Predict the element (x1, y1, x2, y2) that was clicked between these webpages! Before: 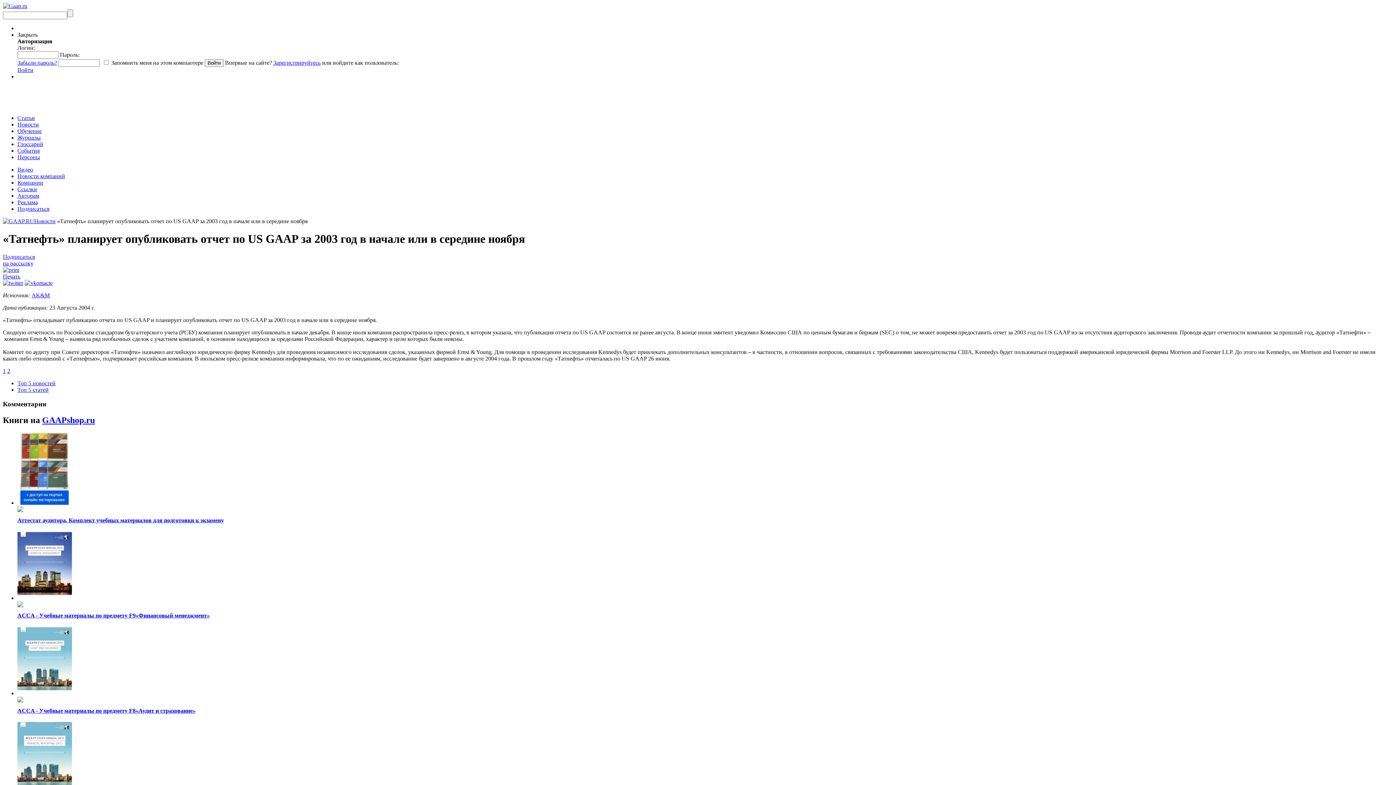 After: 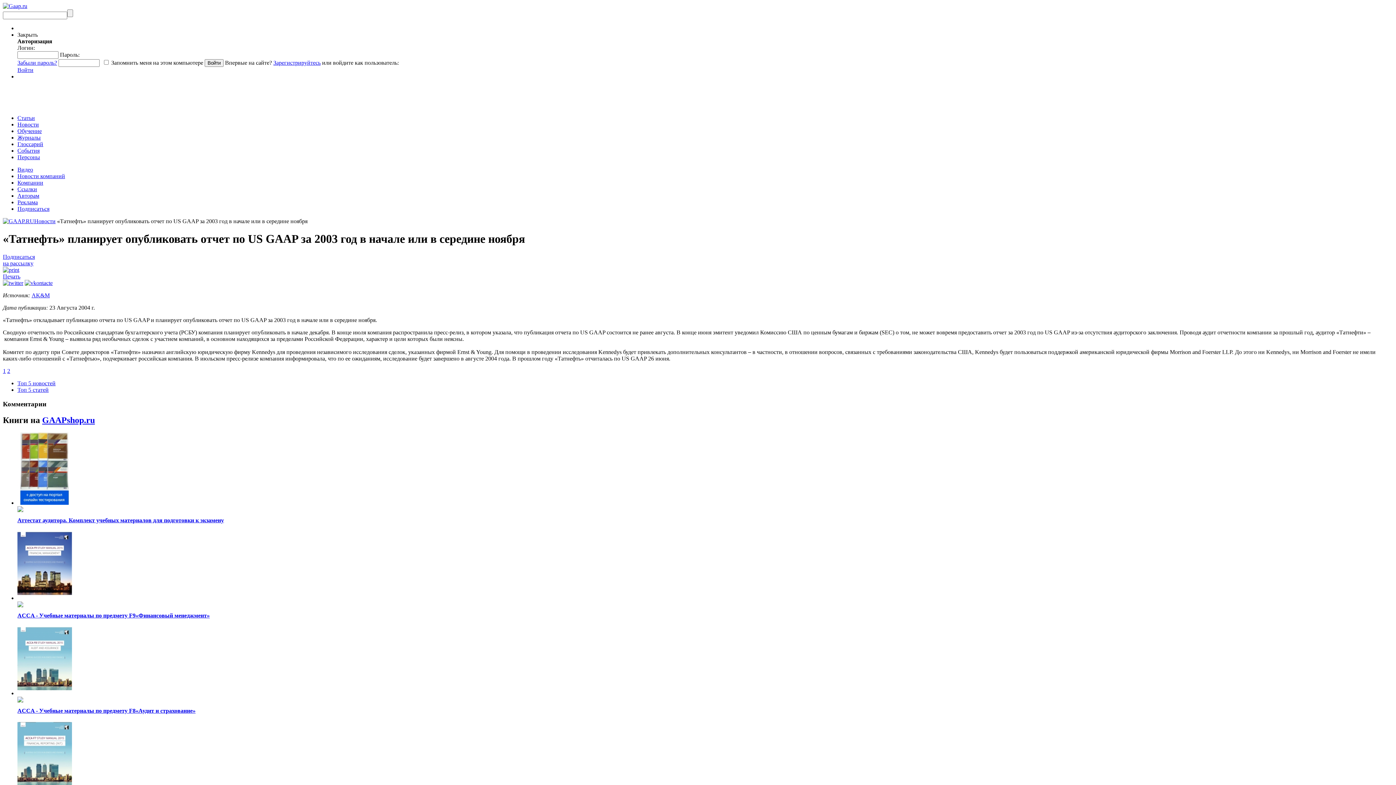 Action: bbox: (2, 266, 19, 273)